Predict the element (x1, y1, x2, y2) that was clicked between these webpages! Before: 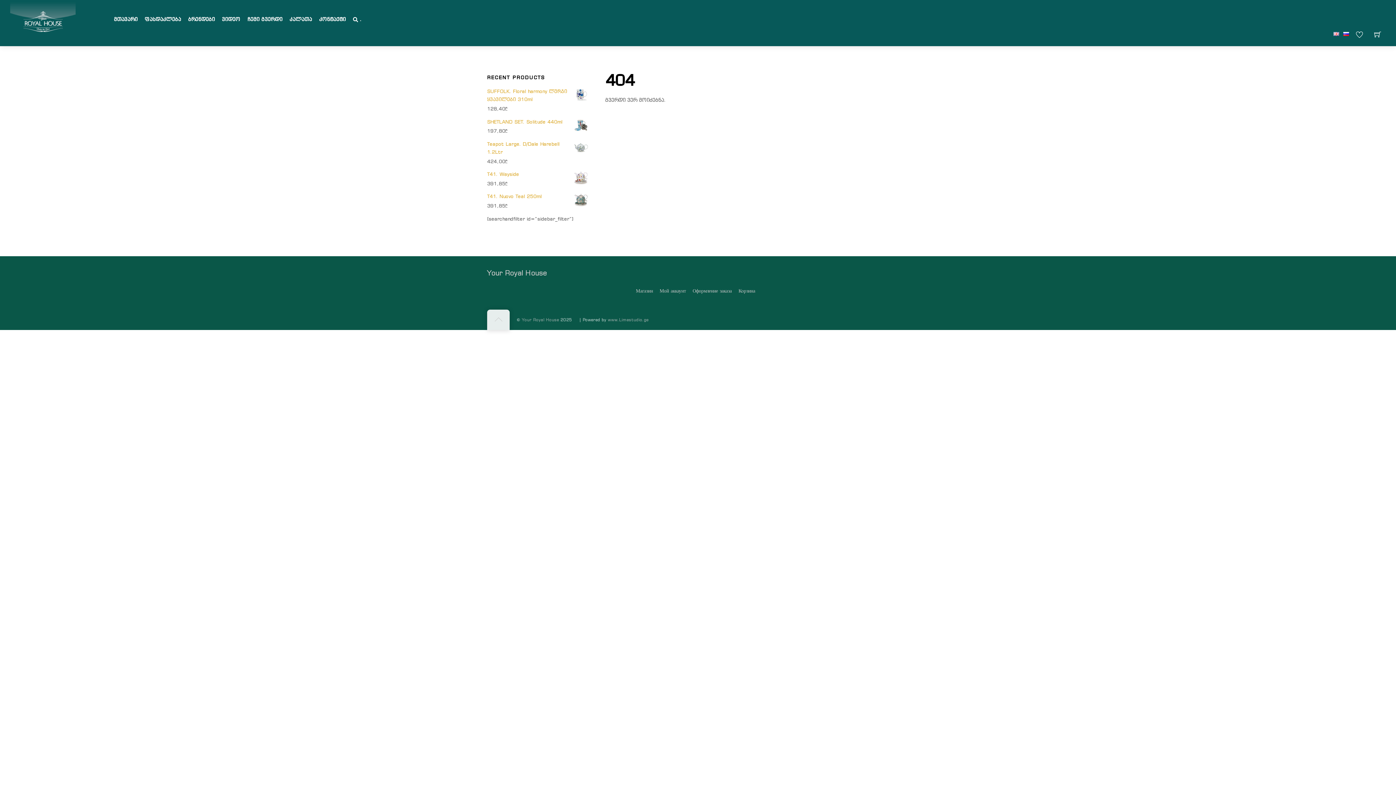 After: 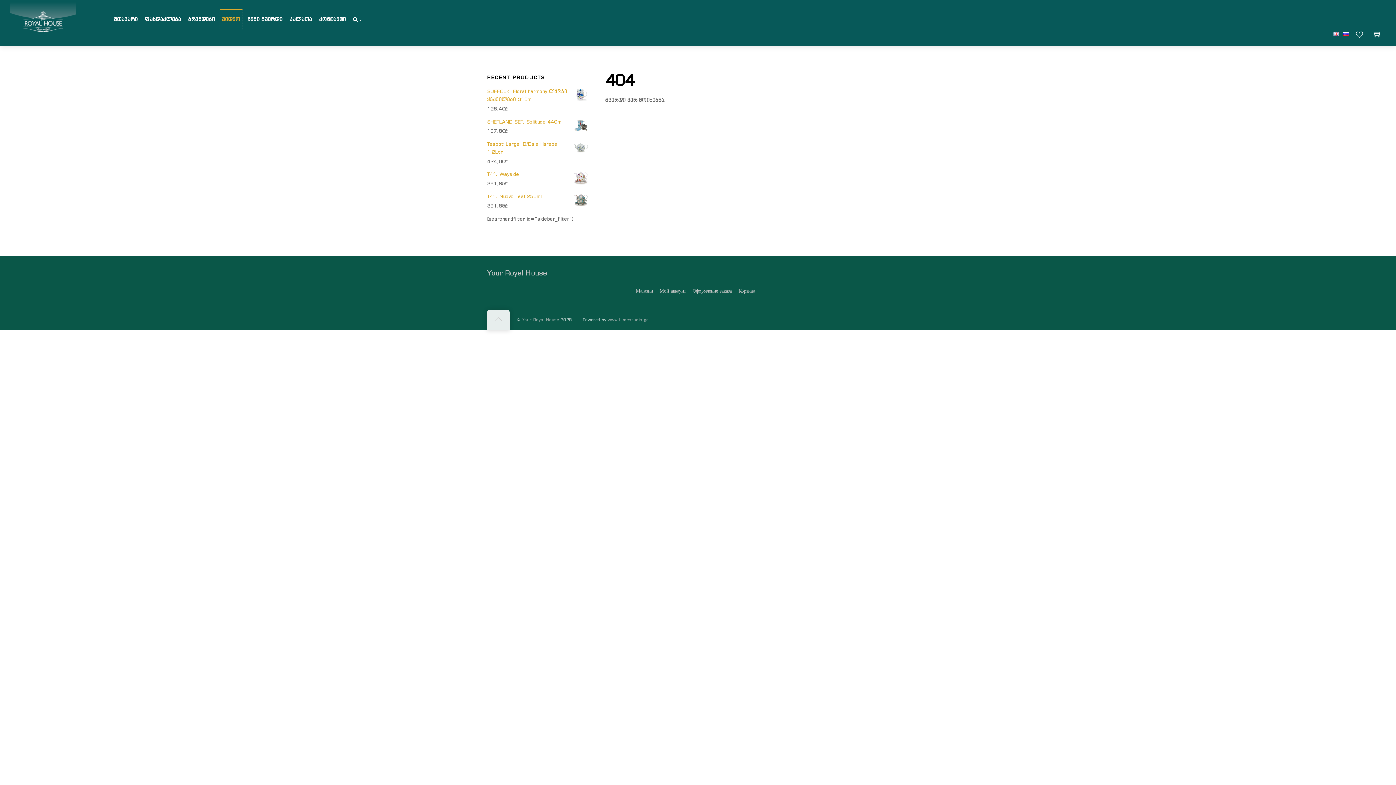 Action: bbox: (220, 9, 242, 29) label: ვიდეო